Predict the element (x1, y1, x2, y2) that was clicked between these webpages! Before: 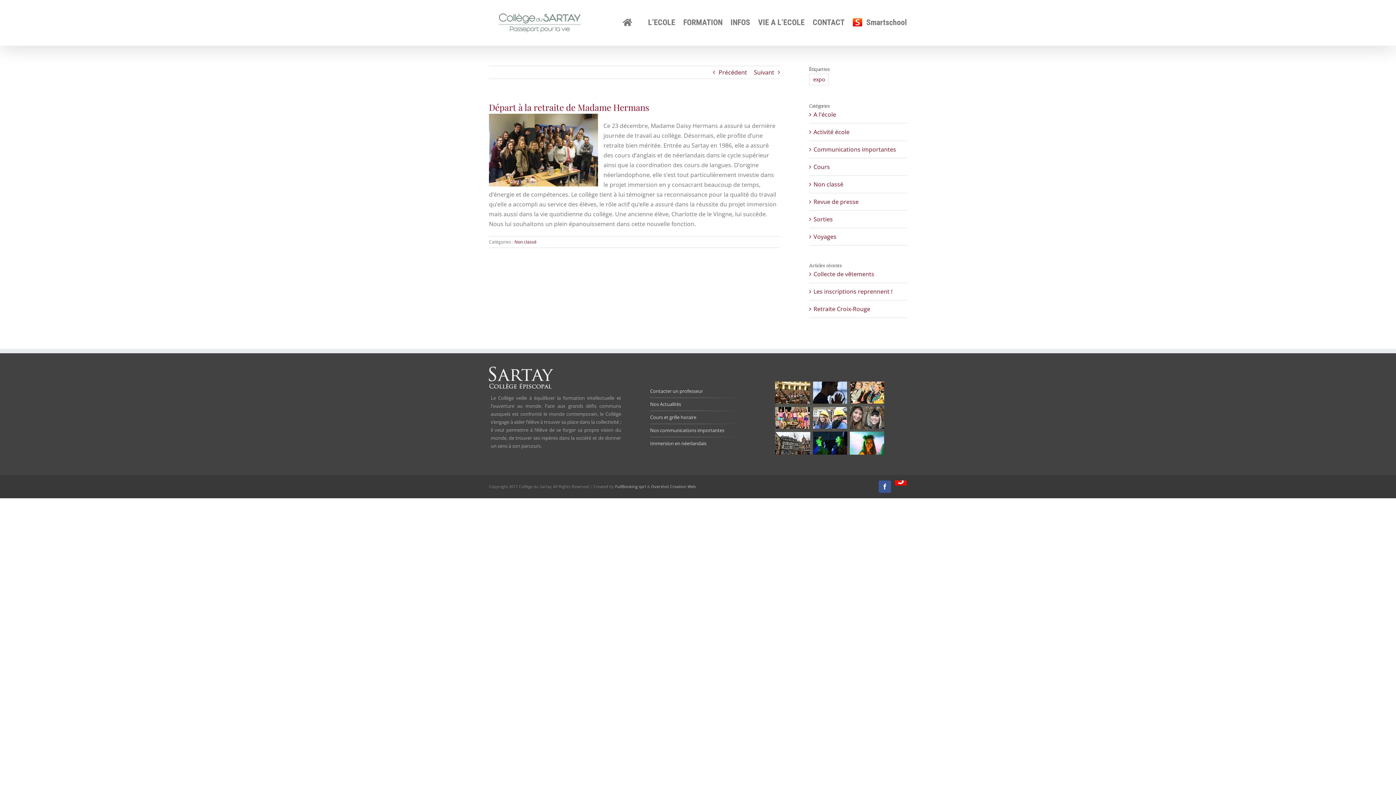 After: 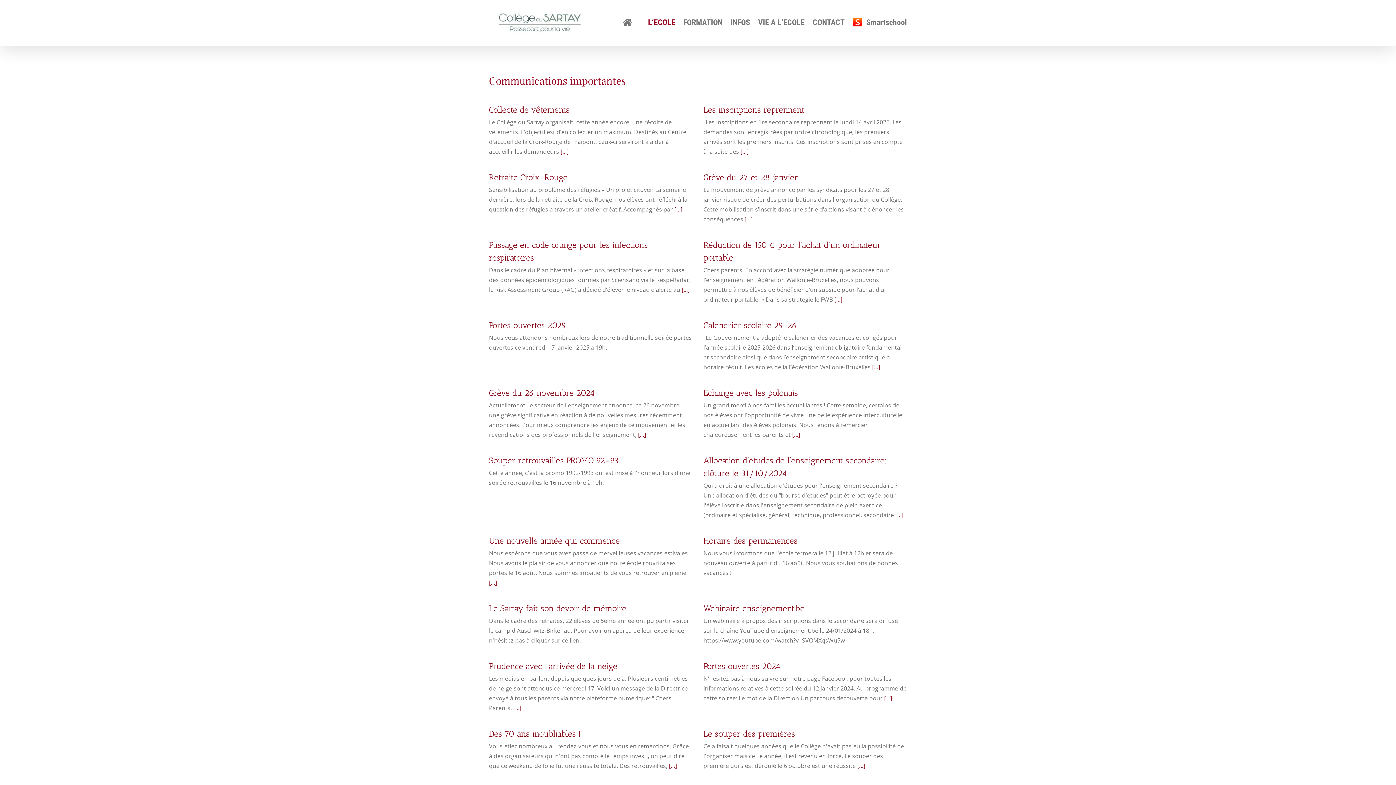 Action: label: Nos communications importantes bbox: (650, 427, 724, 433)